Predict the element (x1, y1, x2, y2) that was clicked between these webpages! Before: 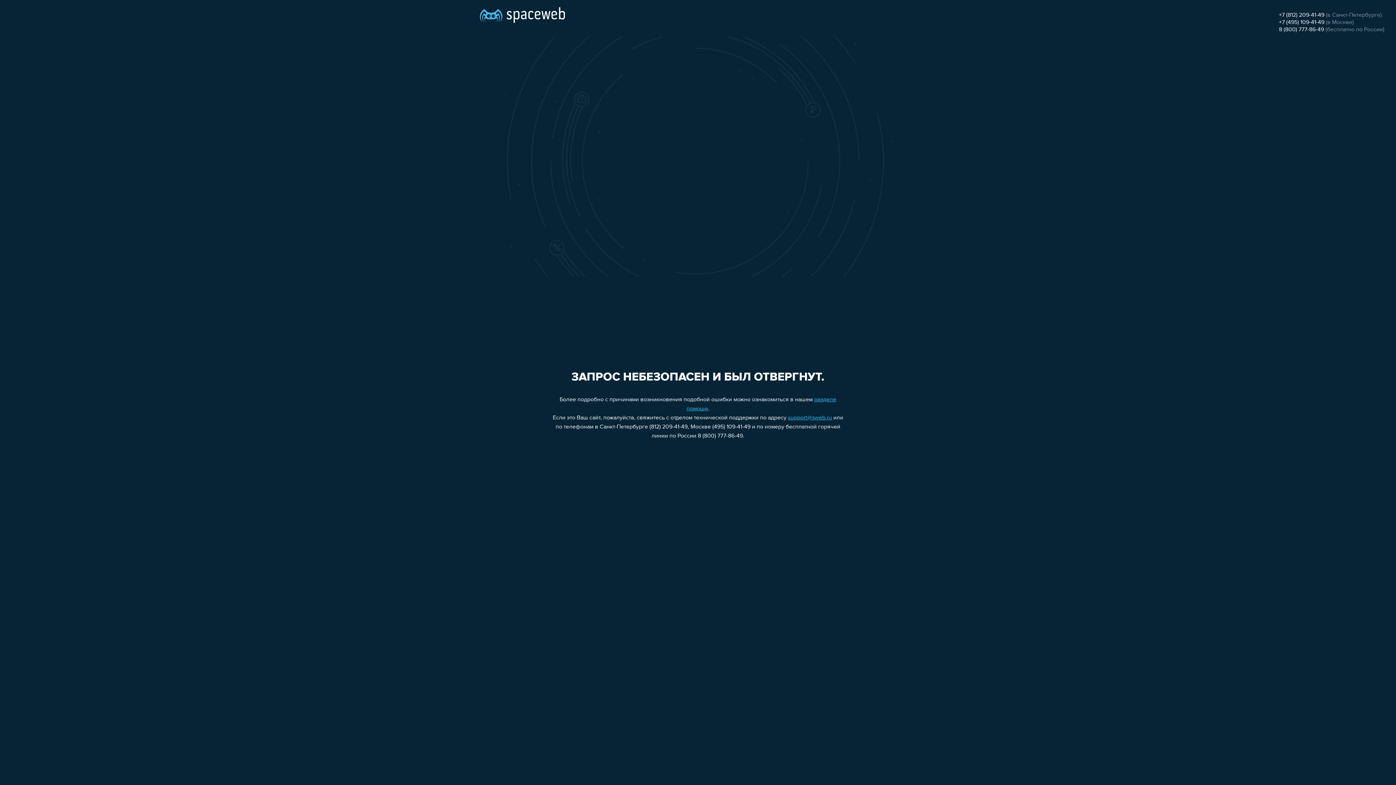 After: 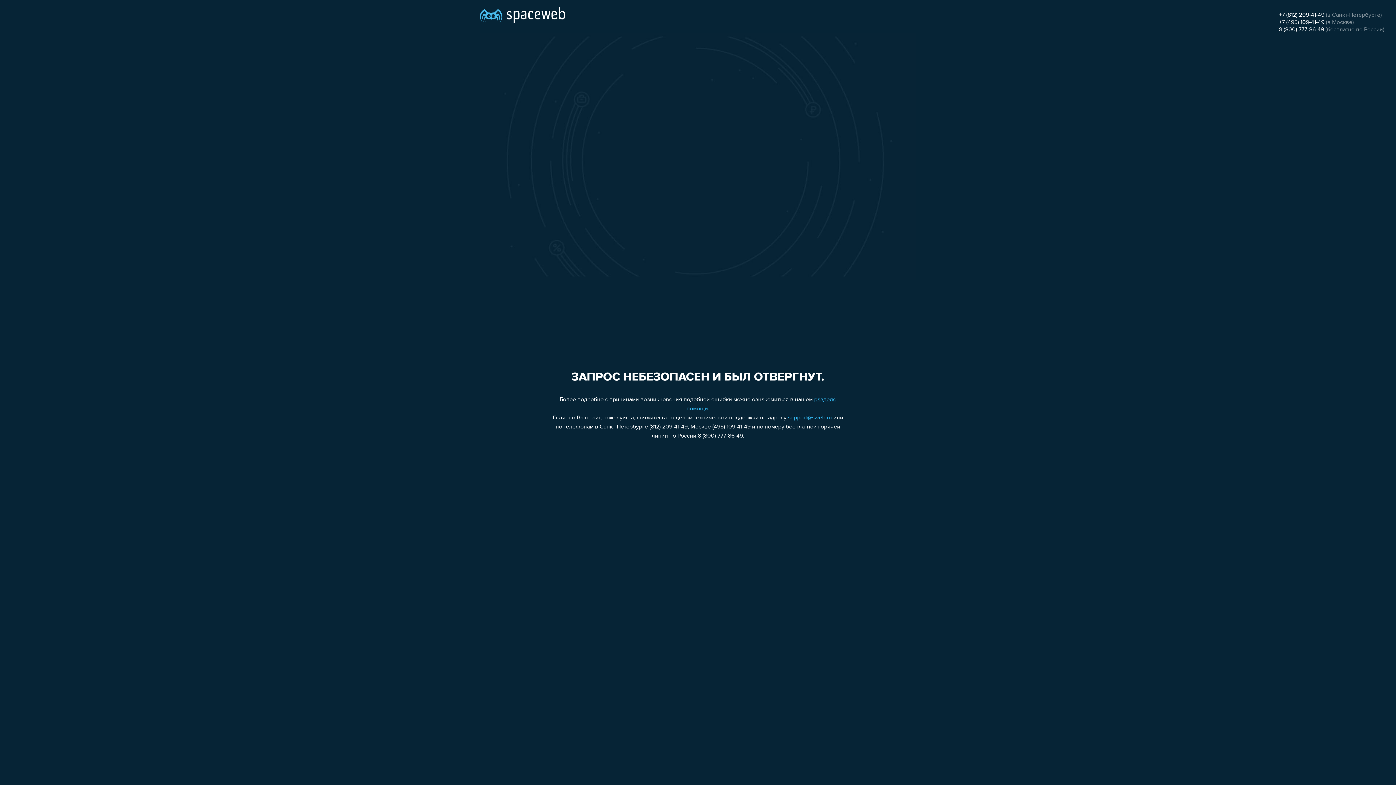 Action: label: 8 (800) 777-86-49 bbox: (1279, 26, 1324, 32)